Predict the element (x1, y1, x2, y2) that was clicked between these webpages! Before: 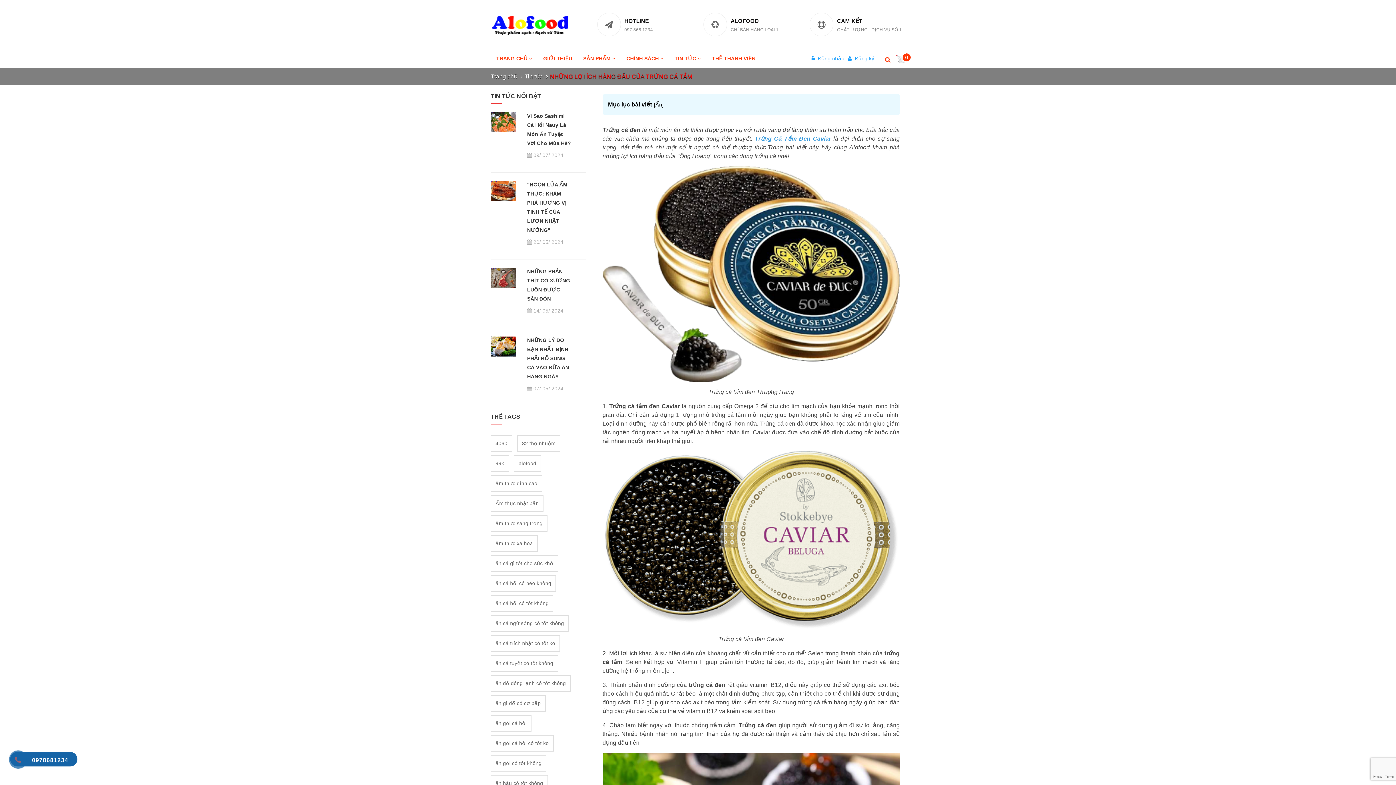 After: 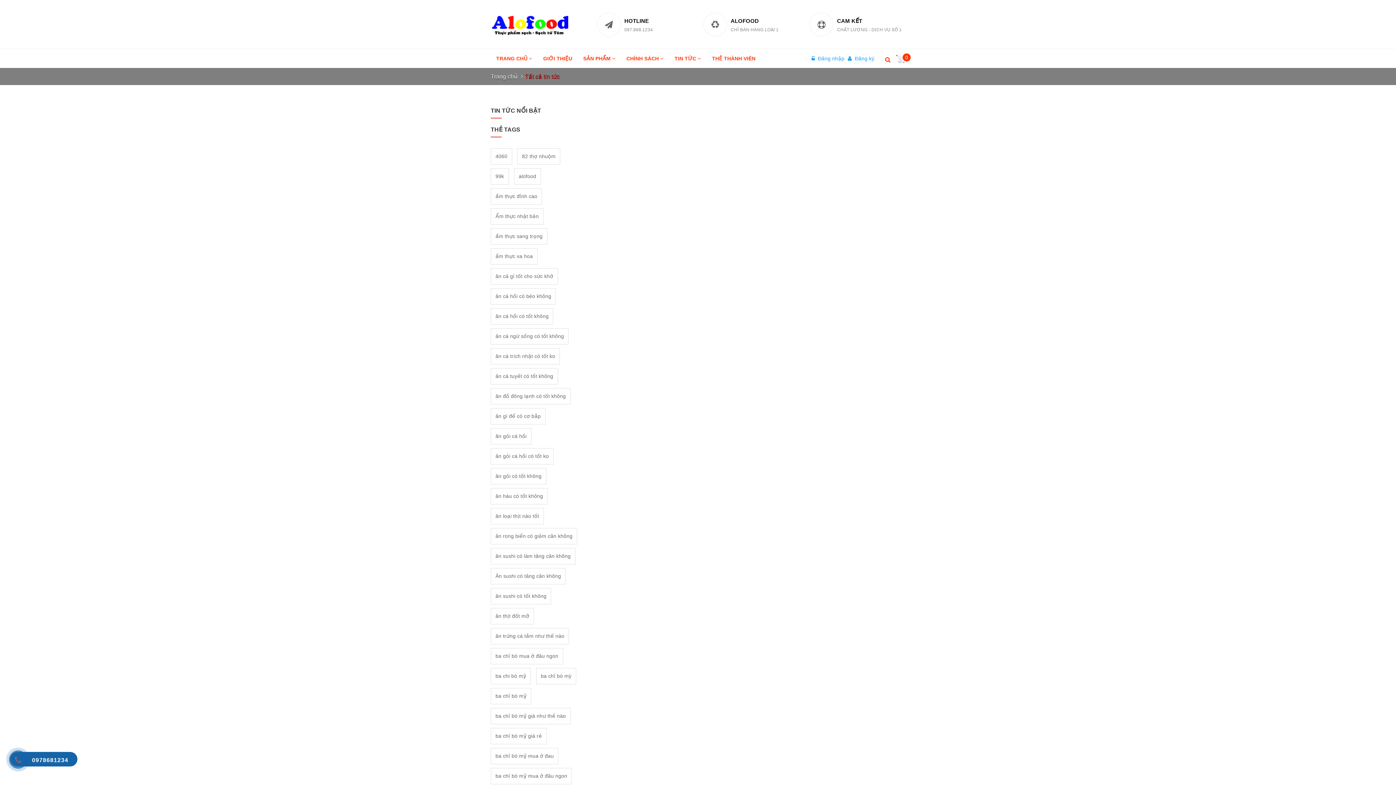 Action: label: ăn gỏi cá hồi bbox: (495, 720, 526, 726)